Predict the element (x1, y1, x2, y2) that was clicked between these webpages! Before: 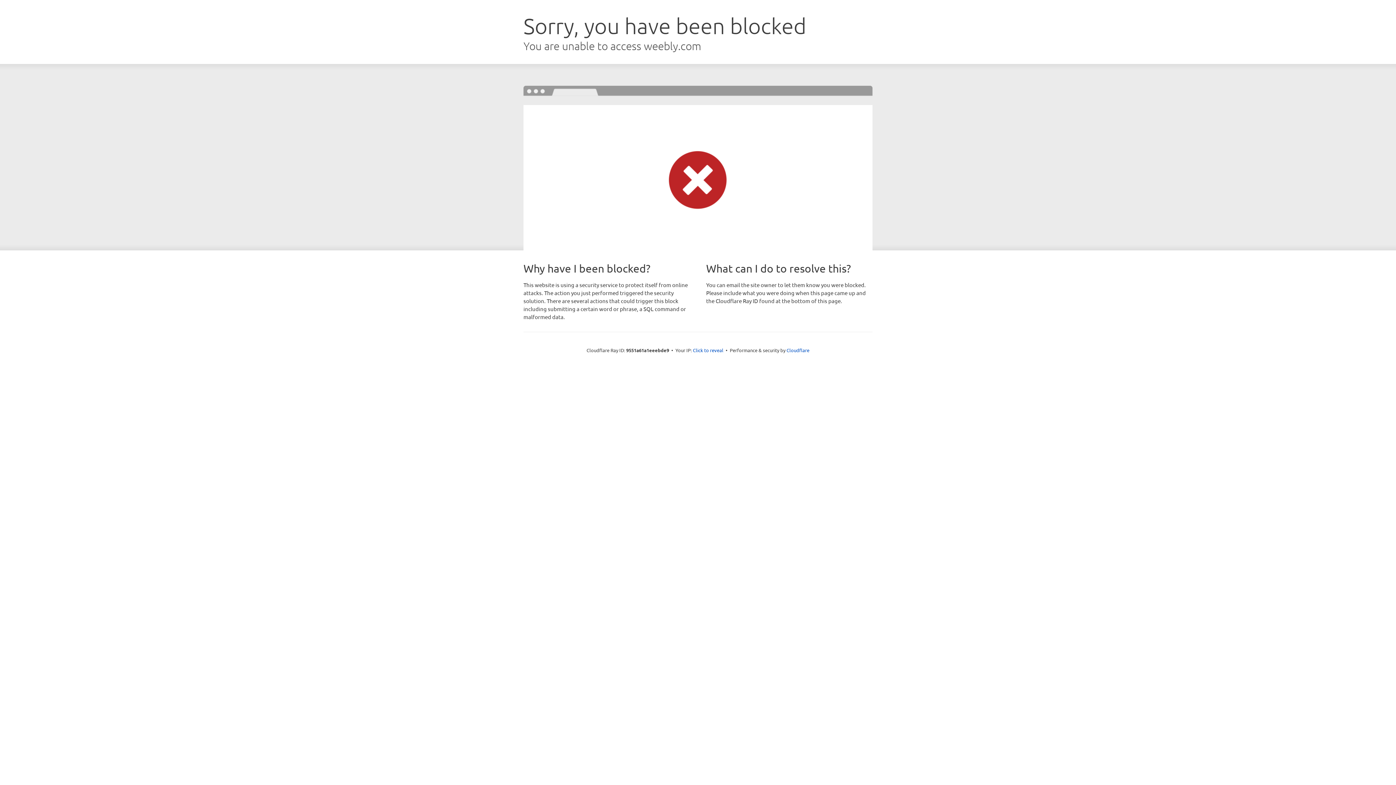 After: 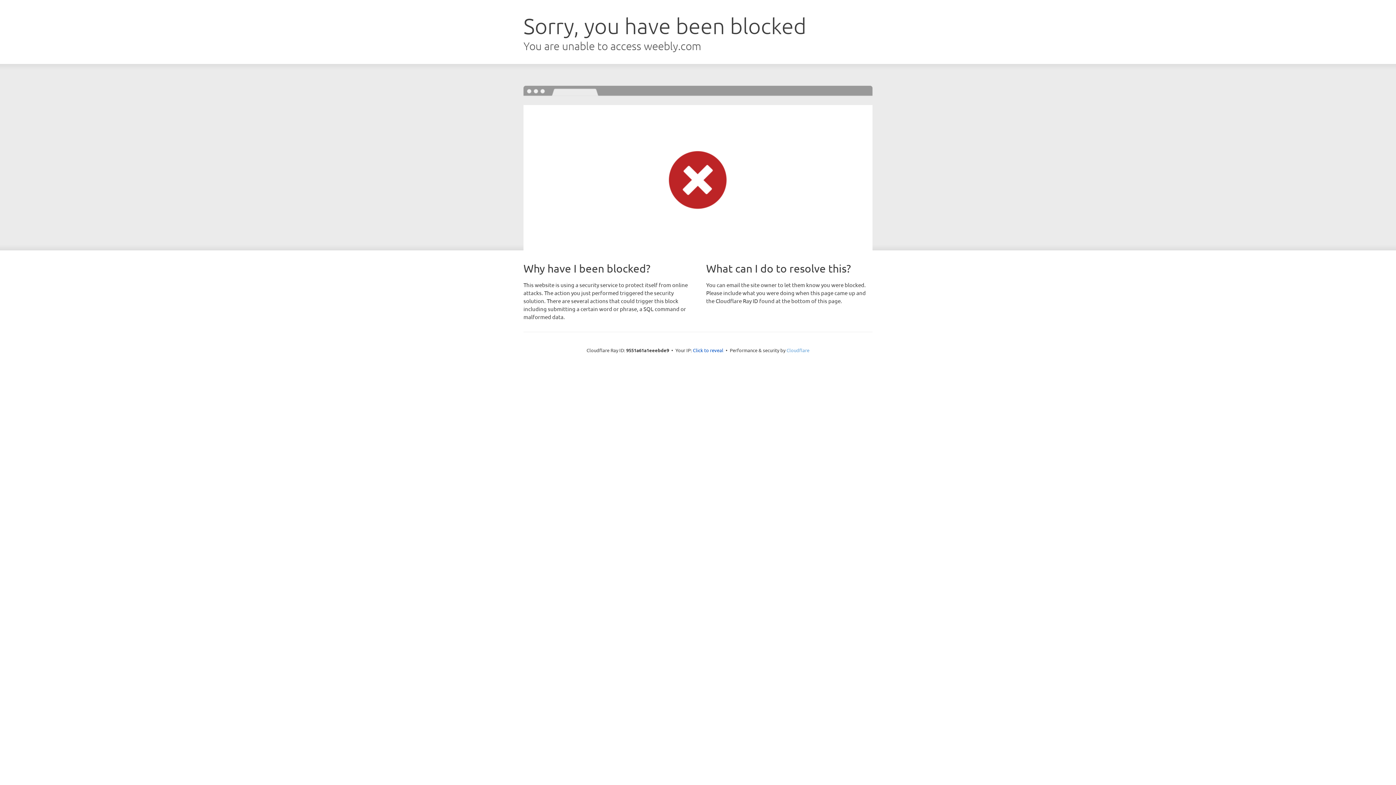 Action: bbox: (786, 347, 809, 353) label: Cloudflare